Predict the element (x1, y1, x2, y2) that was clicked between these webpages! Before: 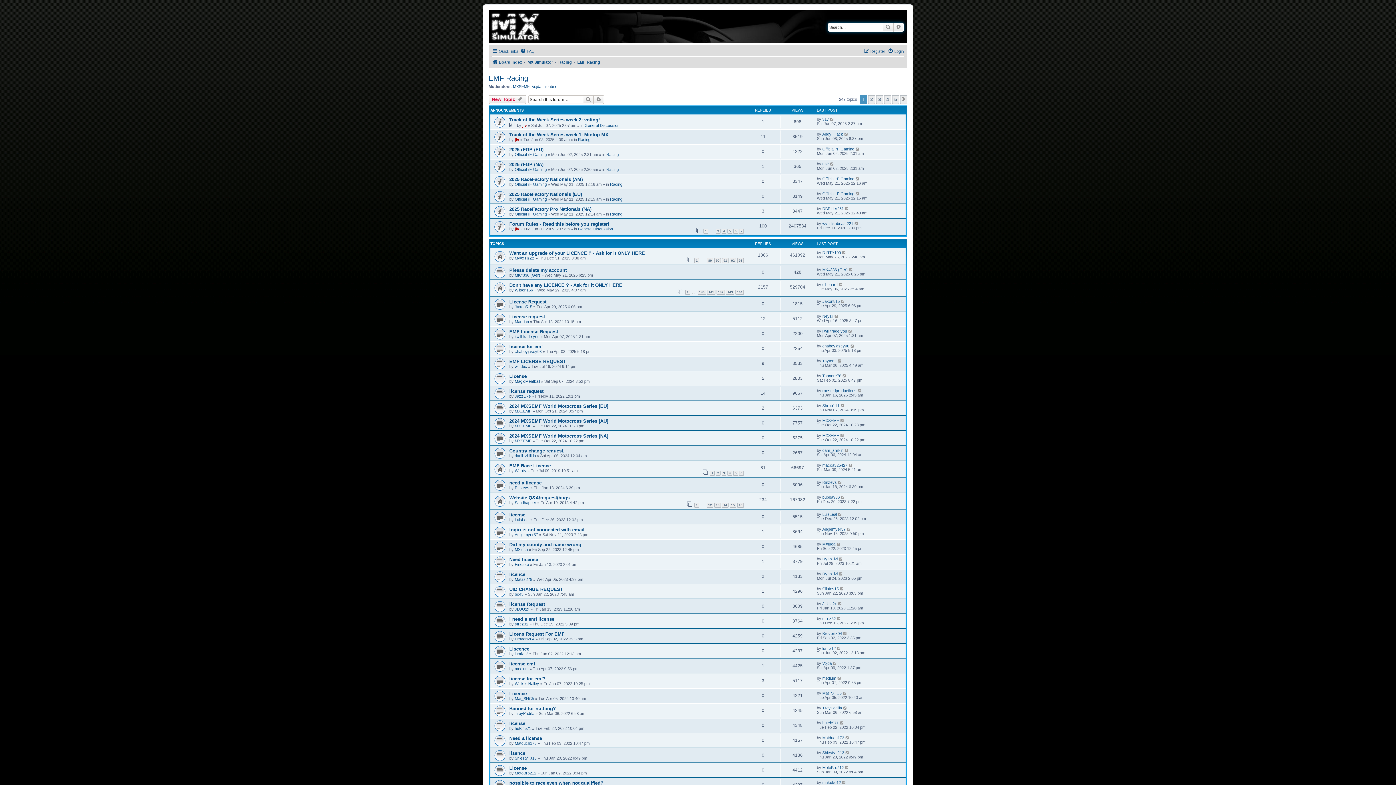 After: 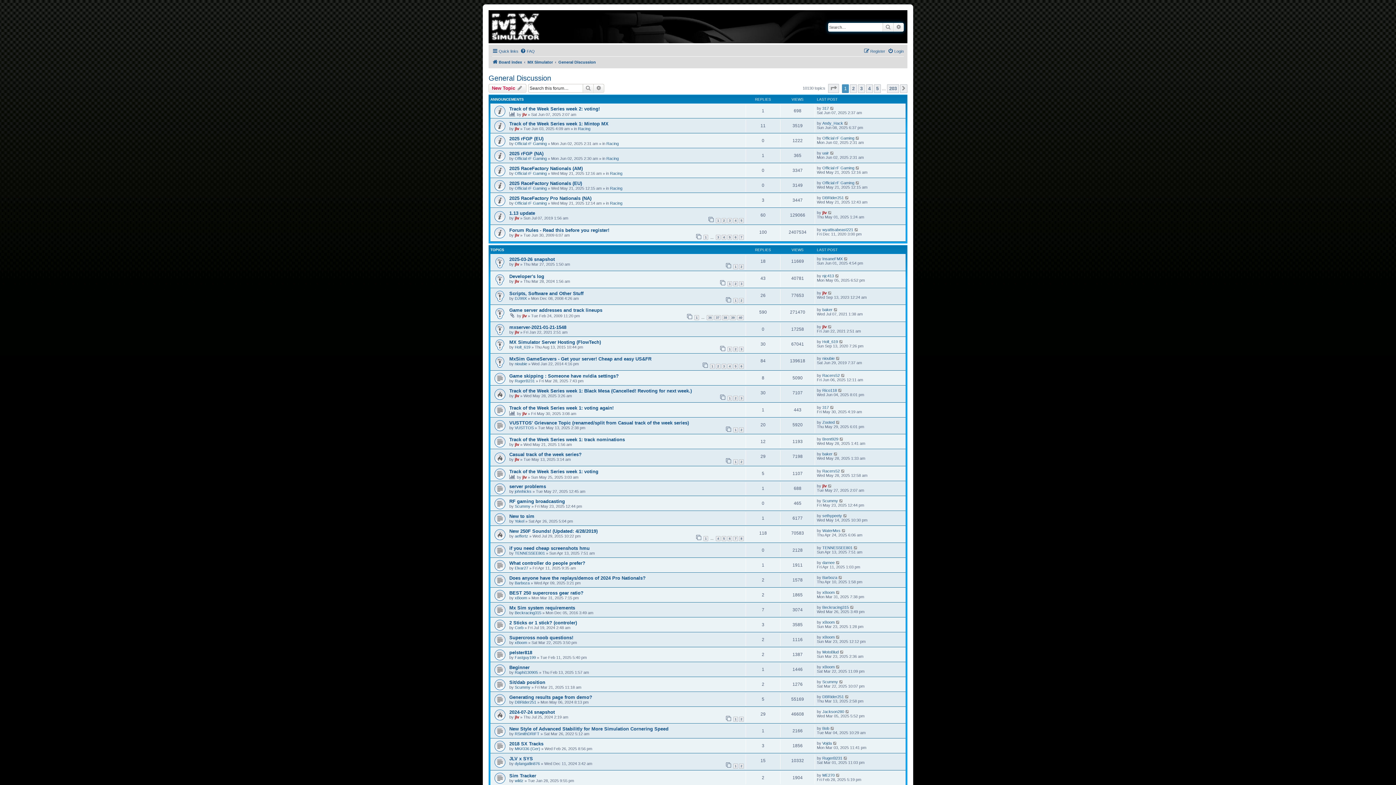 Action: label: General Discussion bbox: (578, 226, 613, 231)